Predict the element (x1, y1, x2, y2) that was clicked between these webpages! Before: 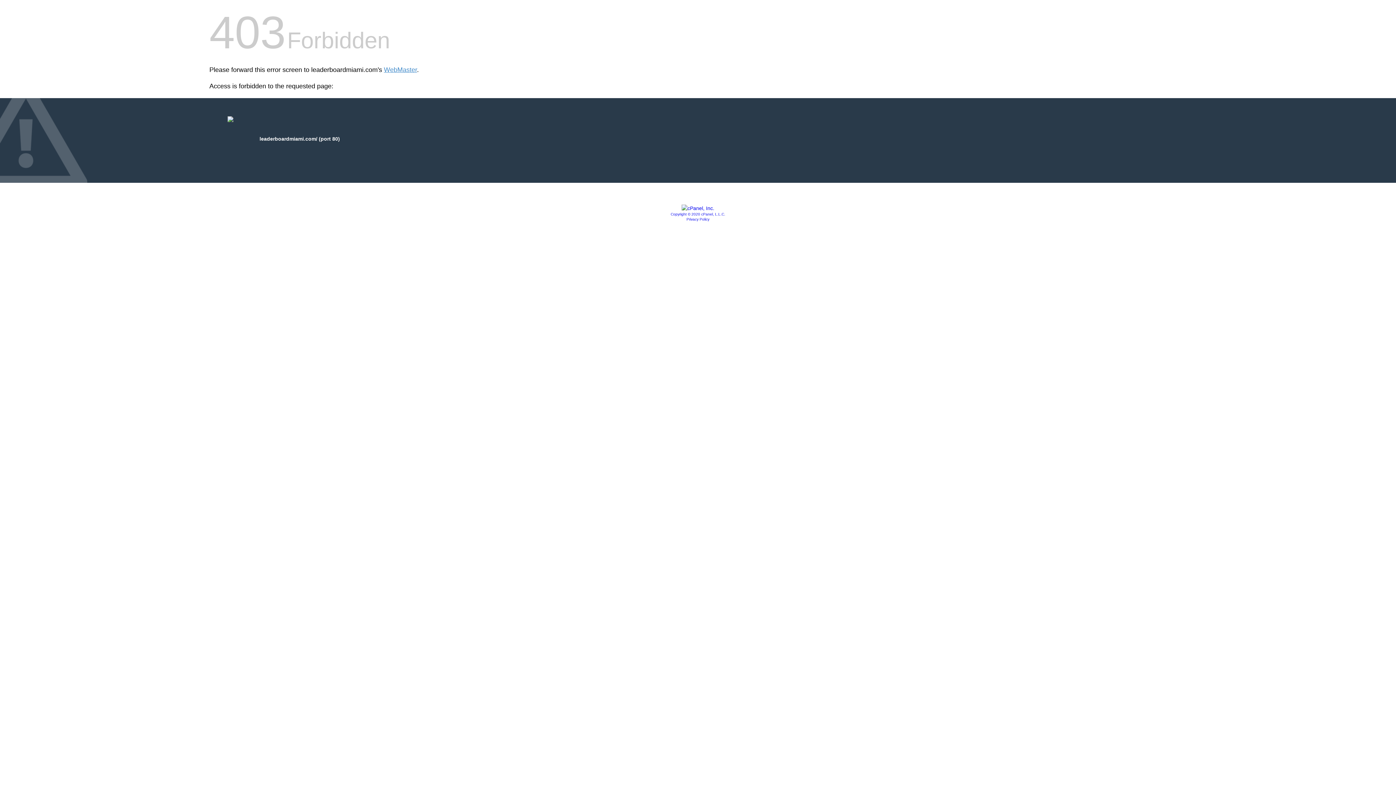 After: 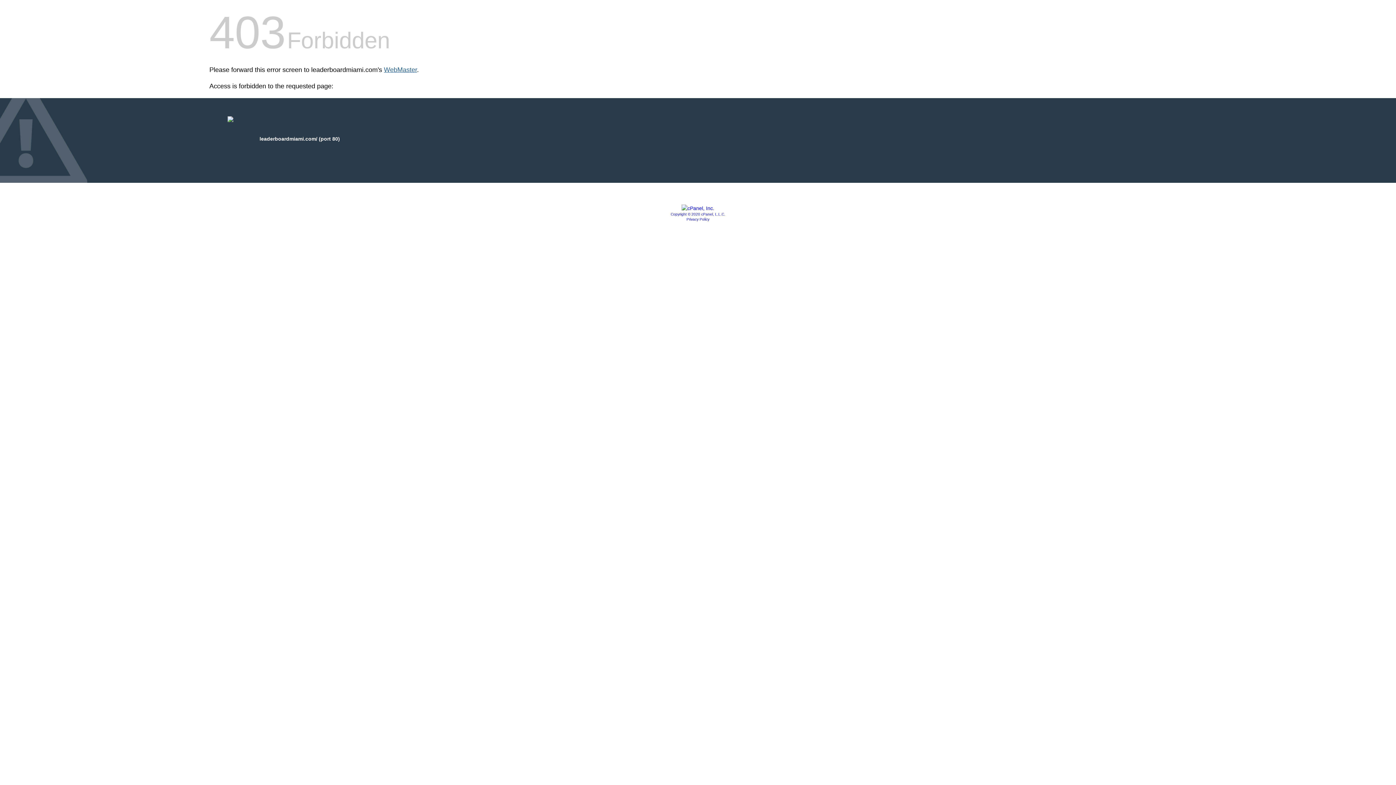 Action: label: WebMaster bbox: (384, 66, 417, 73)